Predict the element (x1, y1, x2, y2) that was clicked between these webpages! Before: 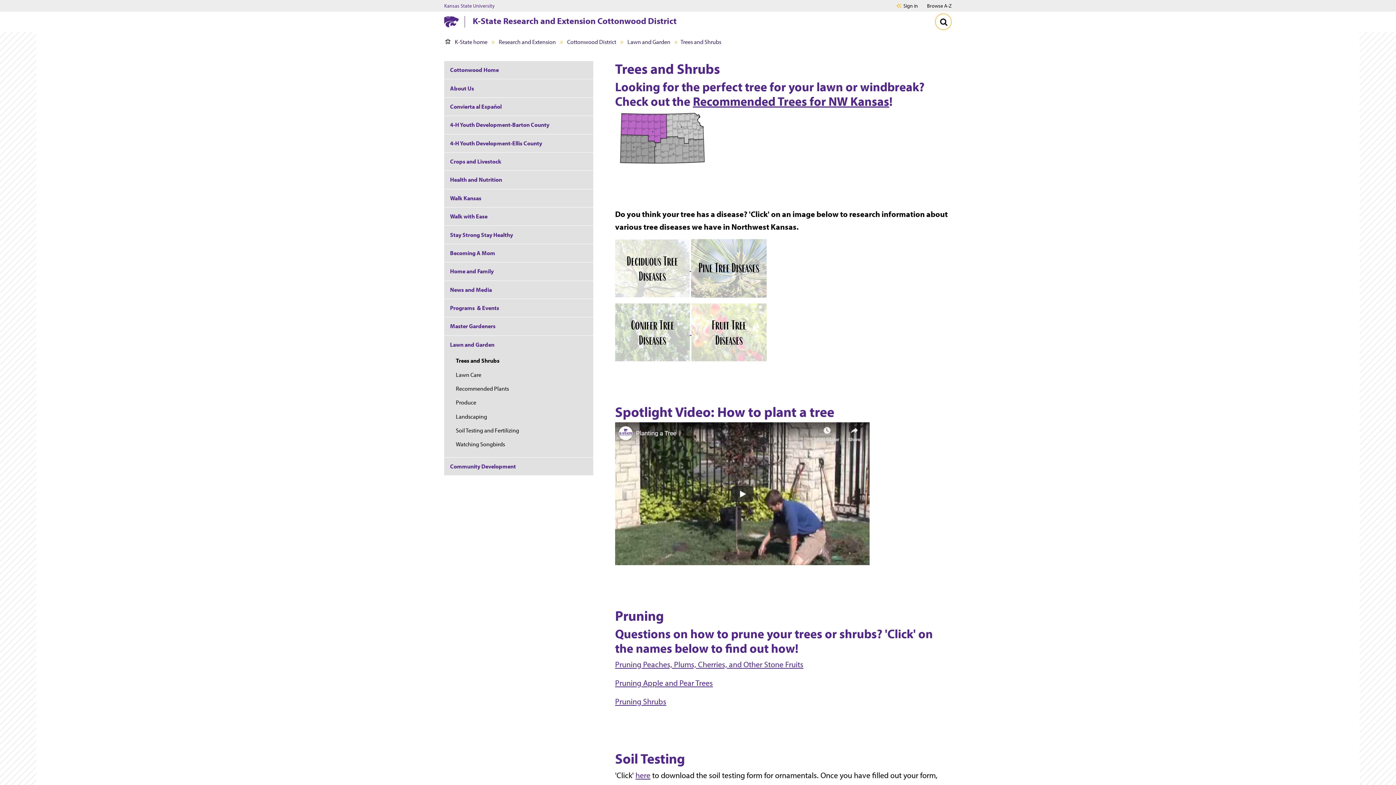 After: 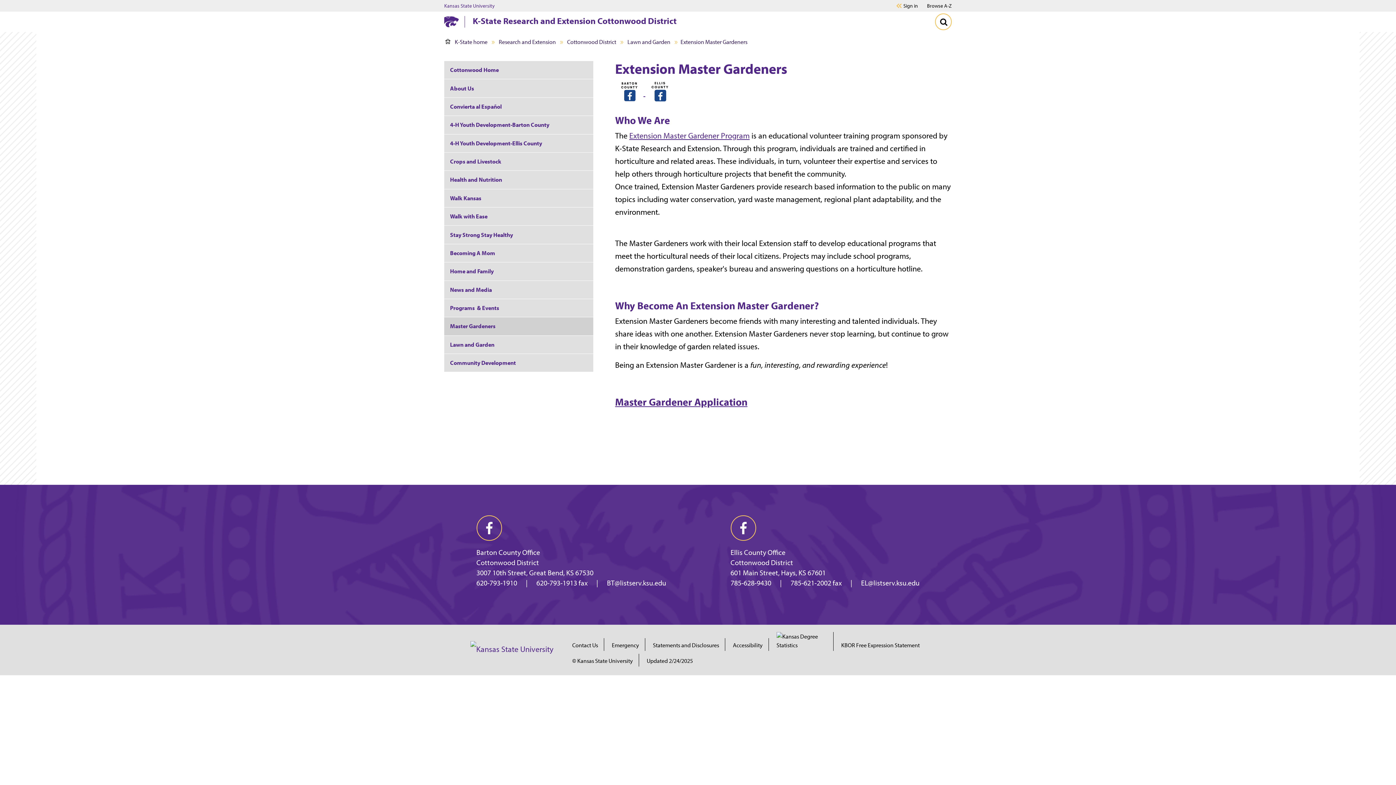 Action: bbox: (444, 317, 593, 335) label: Master Gardeners